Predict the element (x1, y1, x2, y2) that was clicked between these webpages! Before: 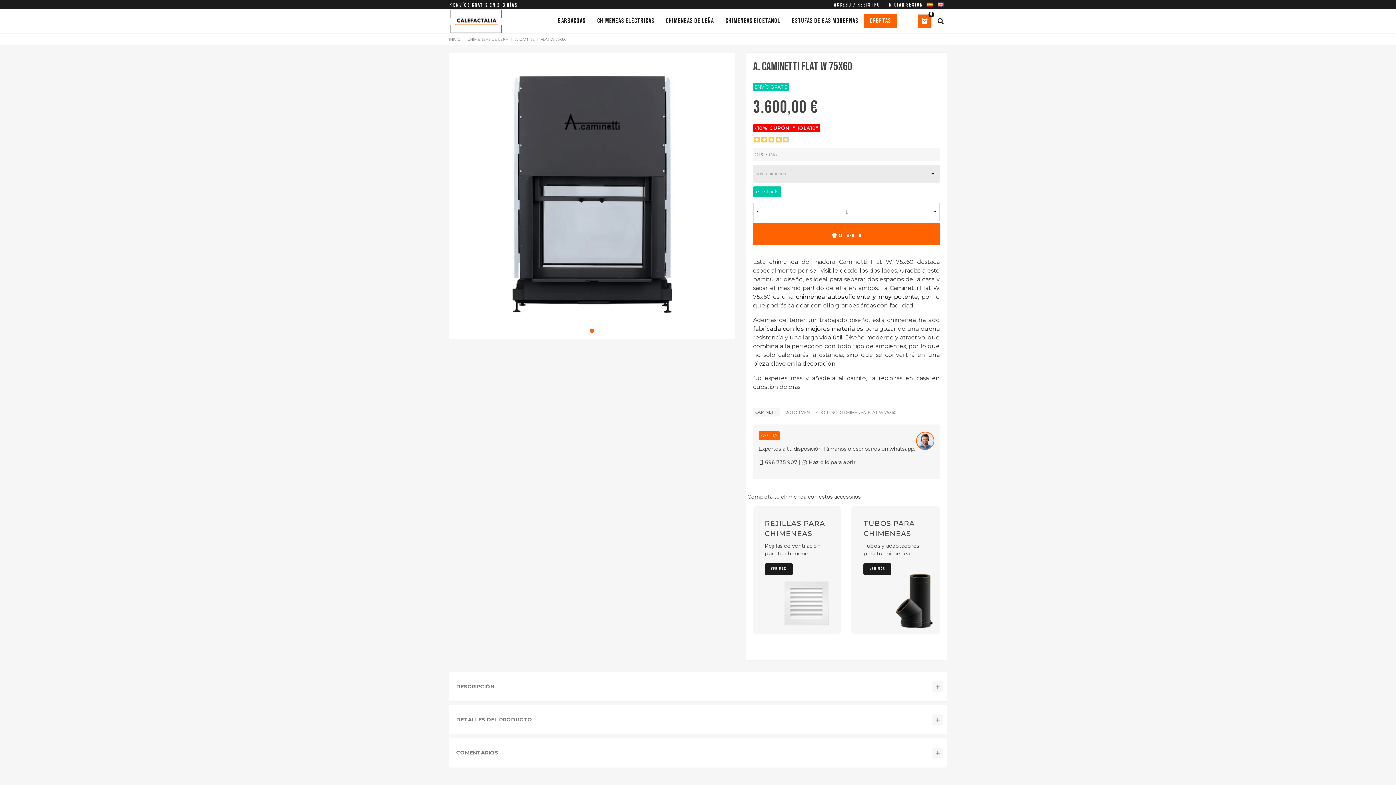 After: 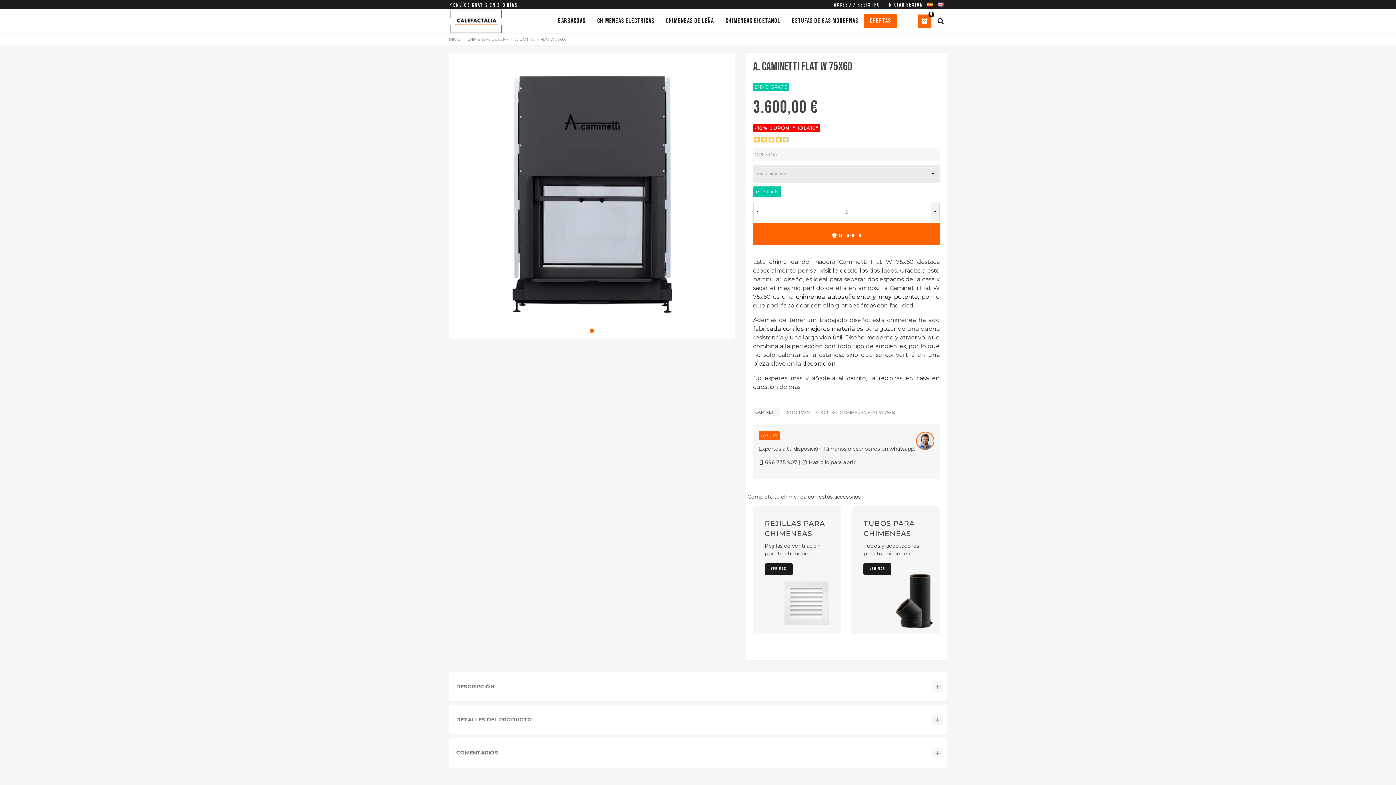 Action: label: + bbox: (931, 202, 939, 221)